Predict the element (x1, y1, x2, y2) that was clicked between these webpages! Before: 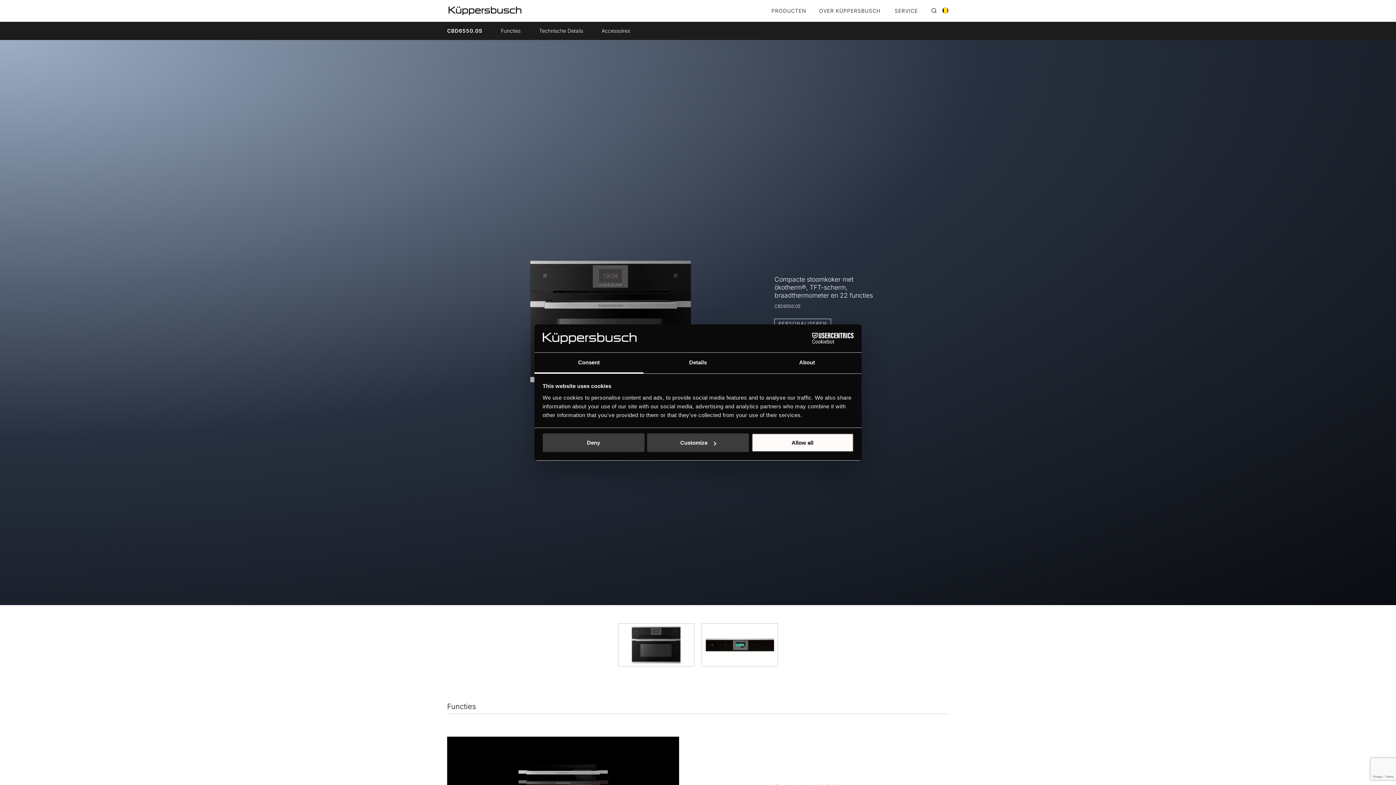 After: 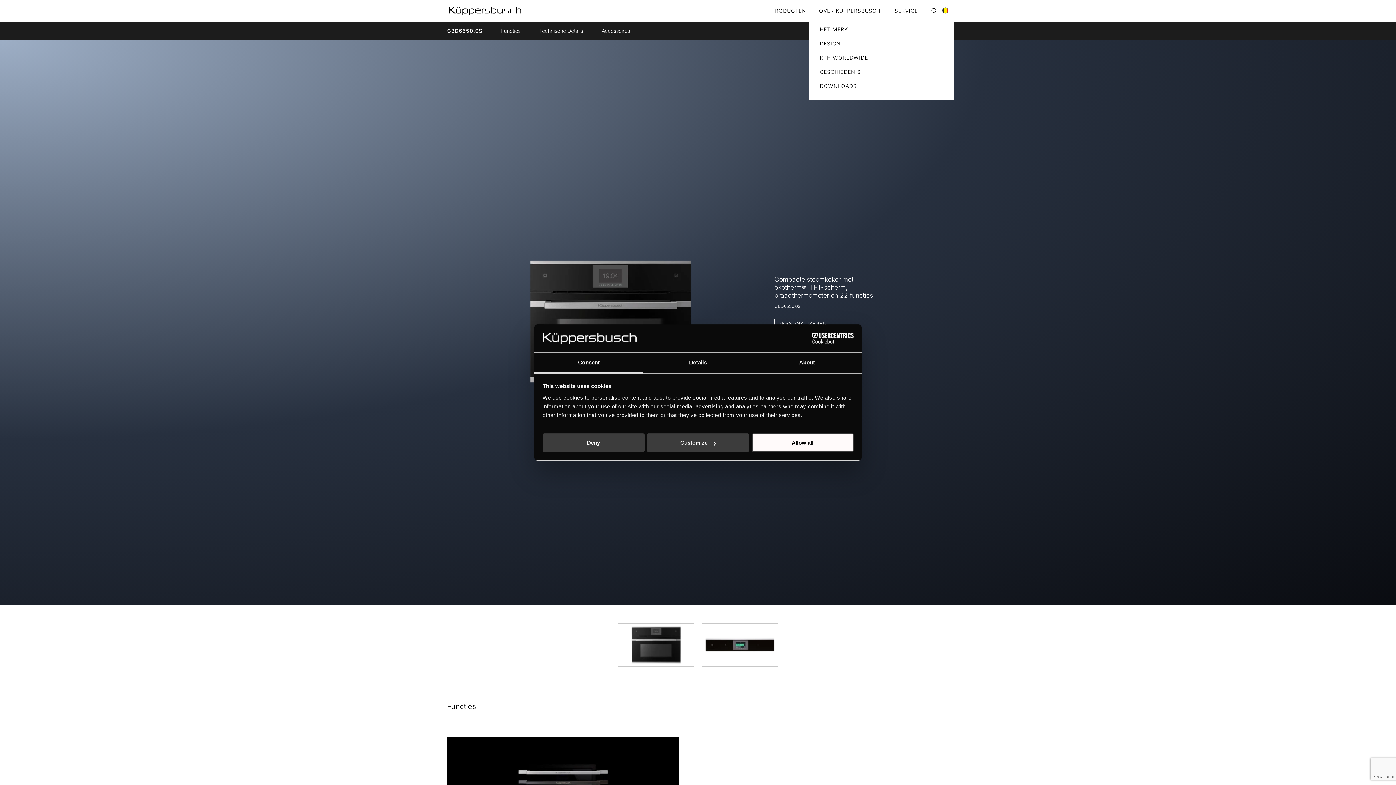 Action: bbox: (813, 8, 888, 18) label: OVER KÜPPERSBUSCH